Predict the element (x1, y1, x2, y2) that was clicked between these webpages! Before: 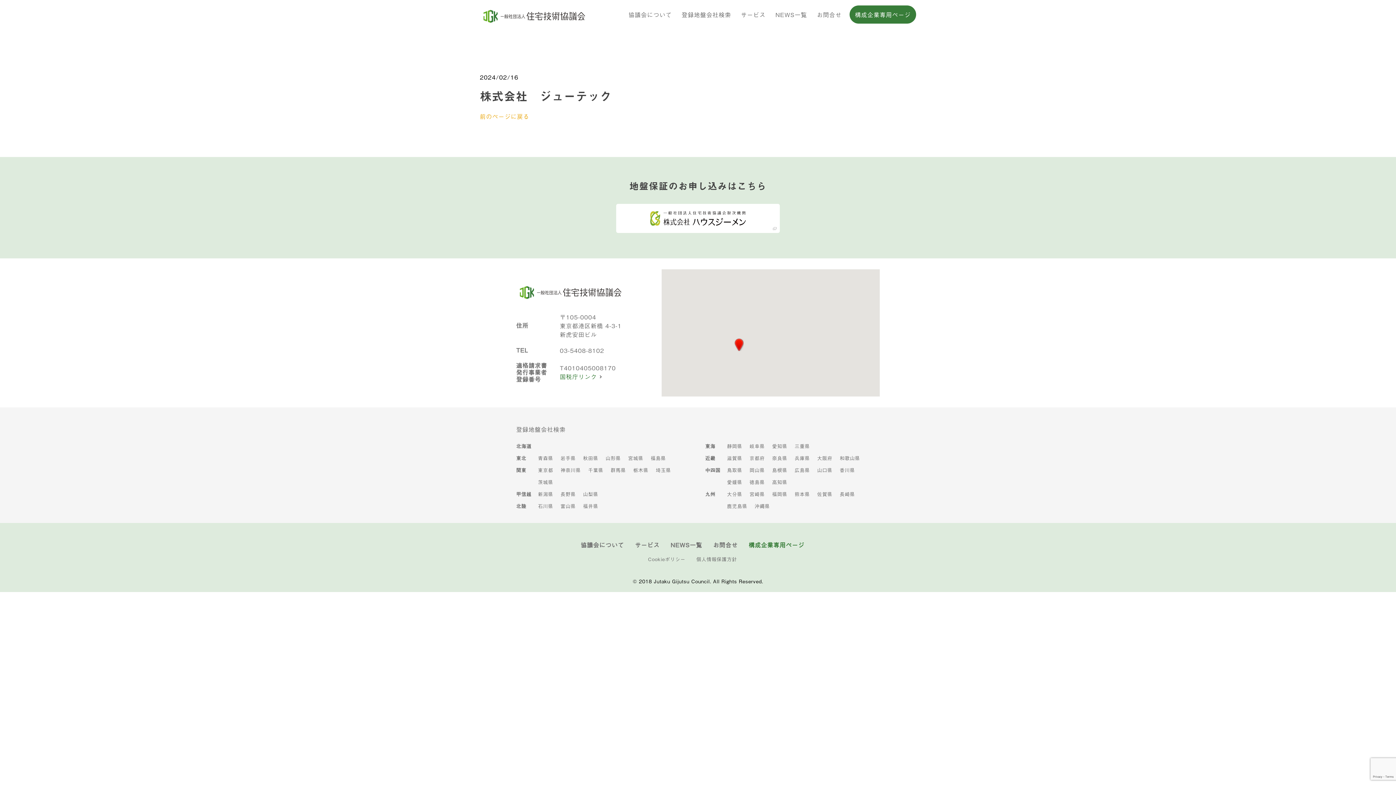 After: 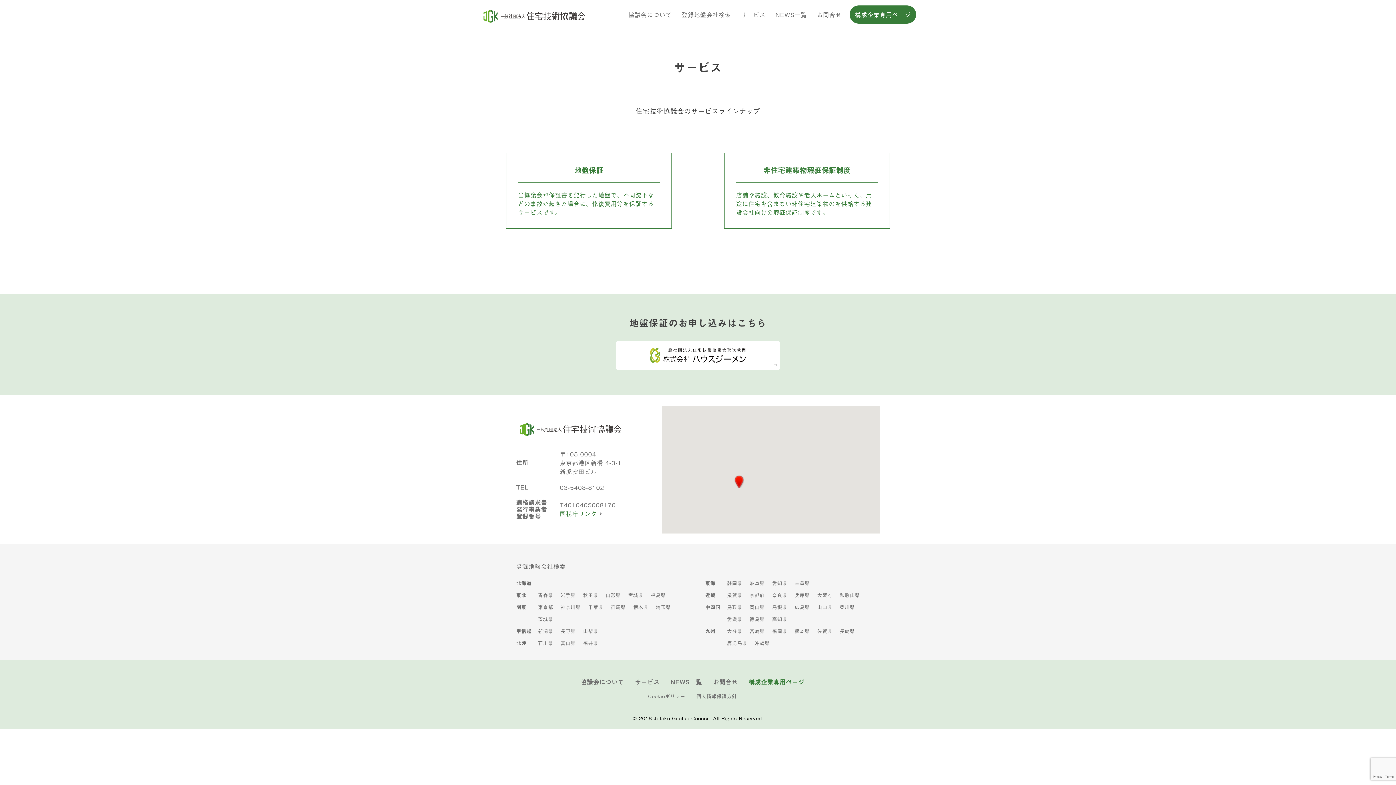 Action: label: サービス bbox: (635, 540, 659, 549)